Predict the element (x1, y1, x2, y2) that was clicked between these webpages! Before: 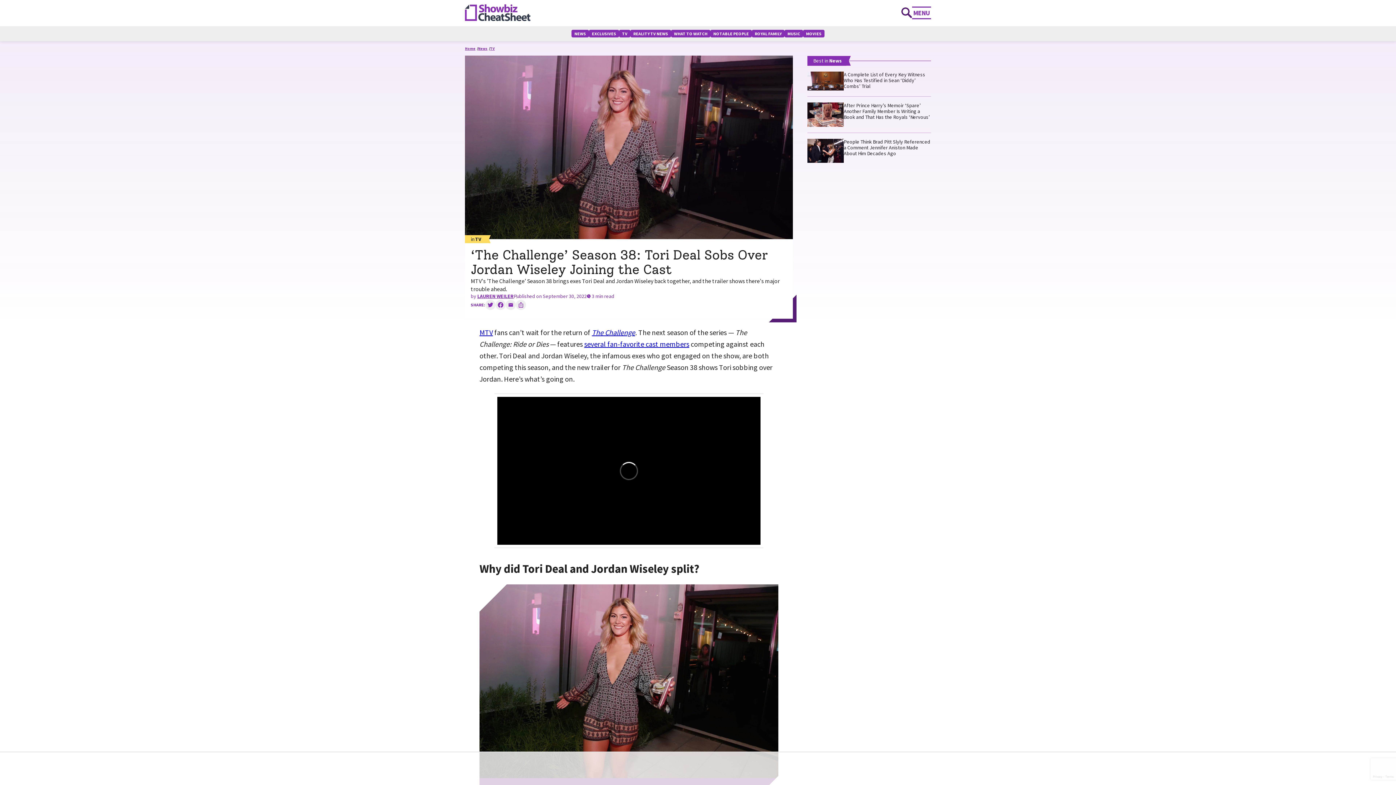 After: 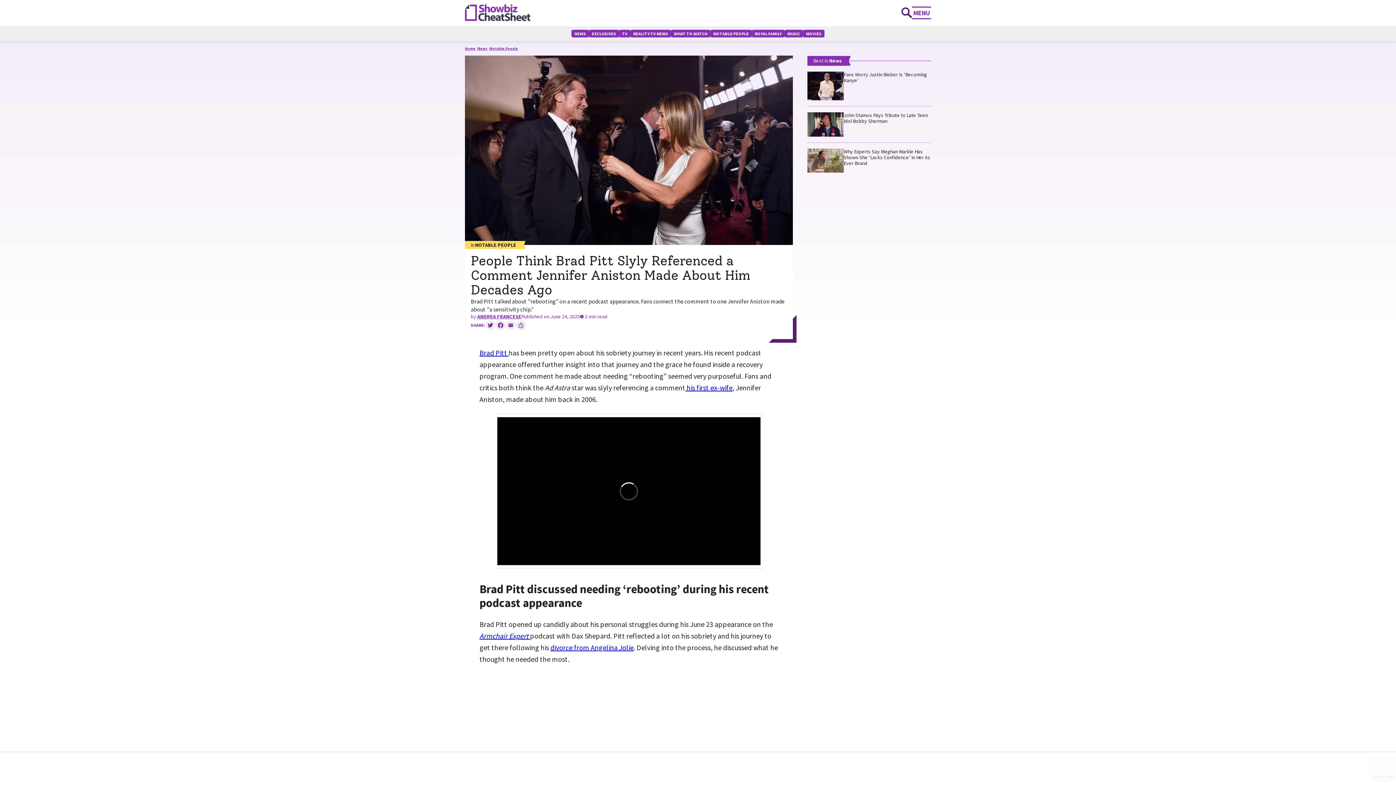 Action: label: Read the full story bbox: (807, 138, 844, 162)